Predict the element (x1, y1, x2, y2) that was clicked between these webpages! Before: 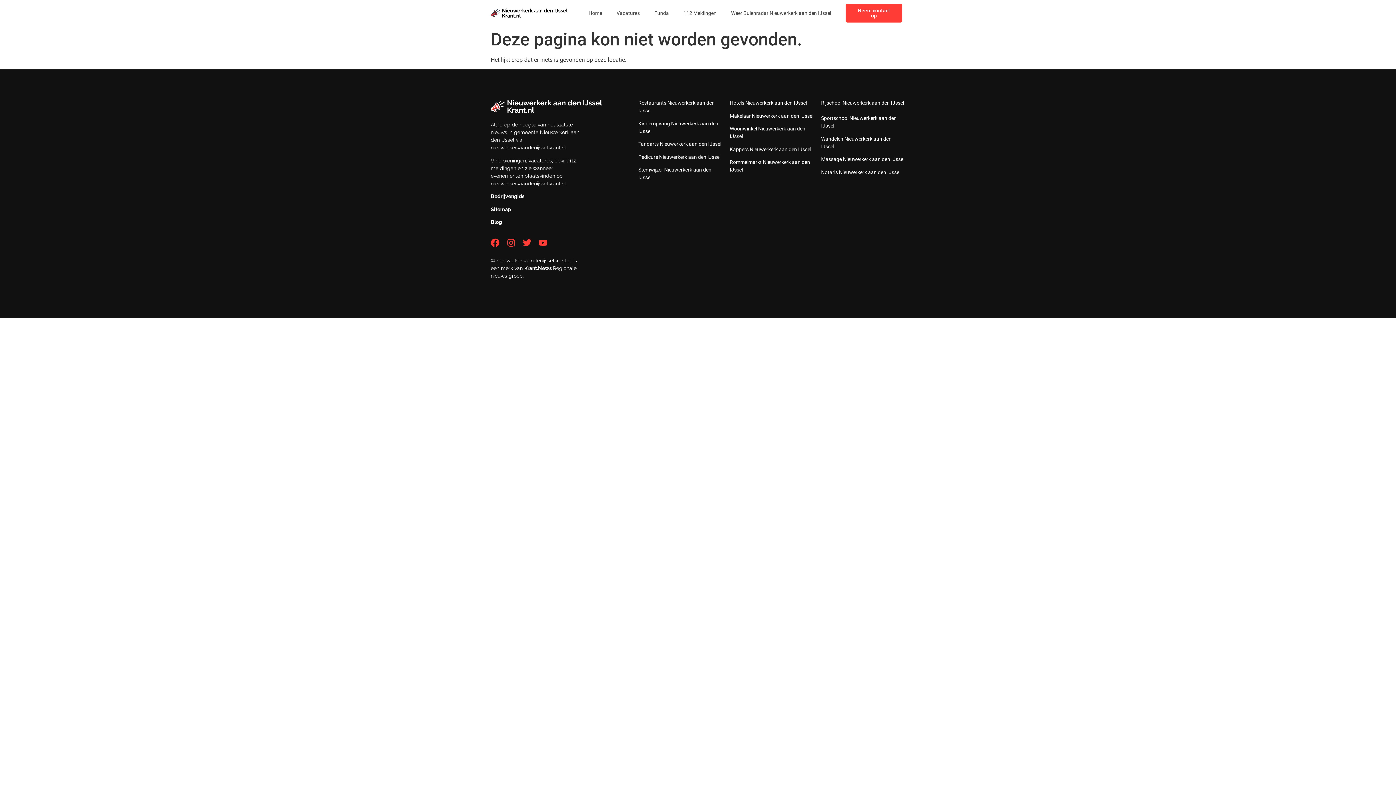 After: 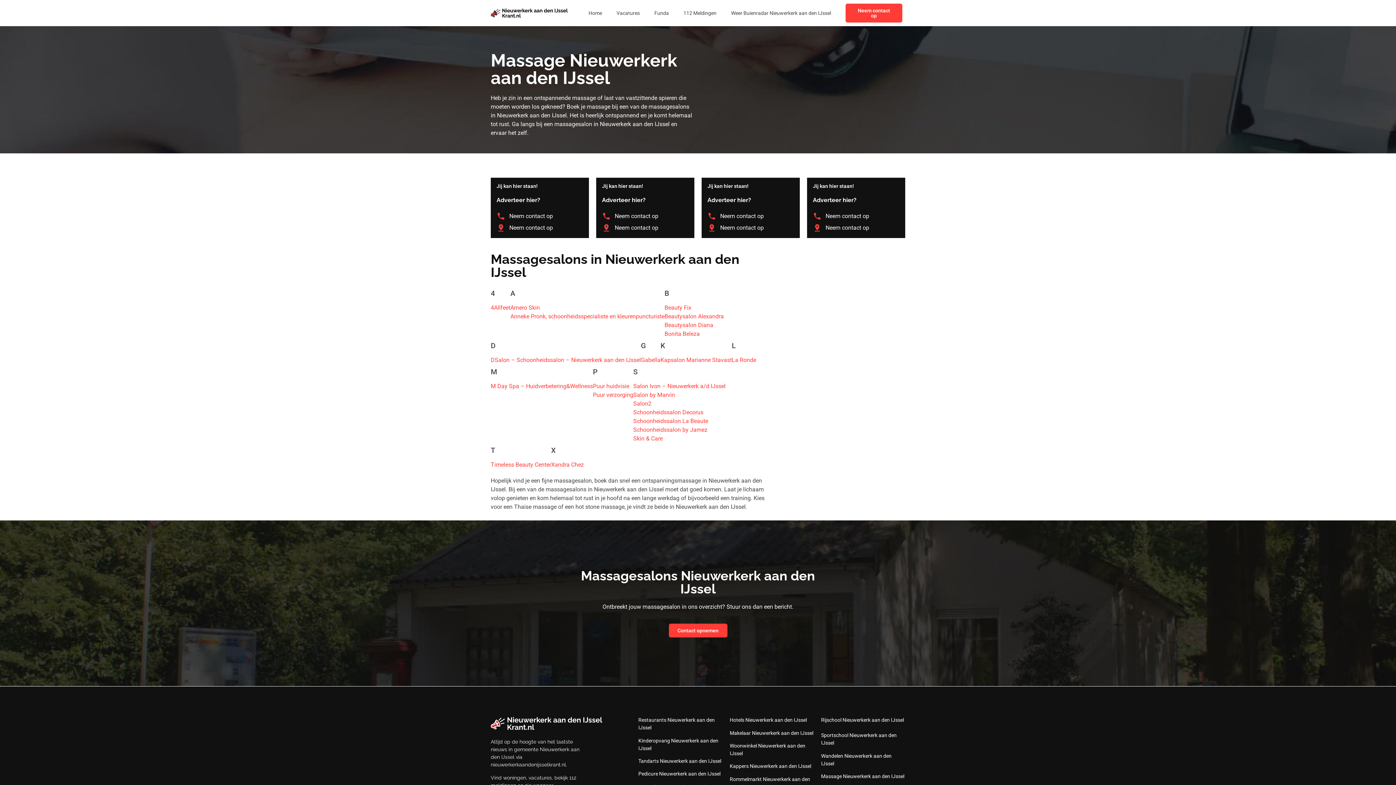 Action: bbox: (821, 156, 904, 162) label: Massage Nieuwerkerk aan den IJssel